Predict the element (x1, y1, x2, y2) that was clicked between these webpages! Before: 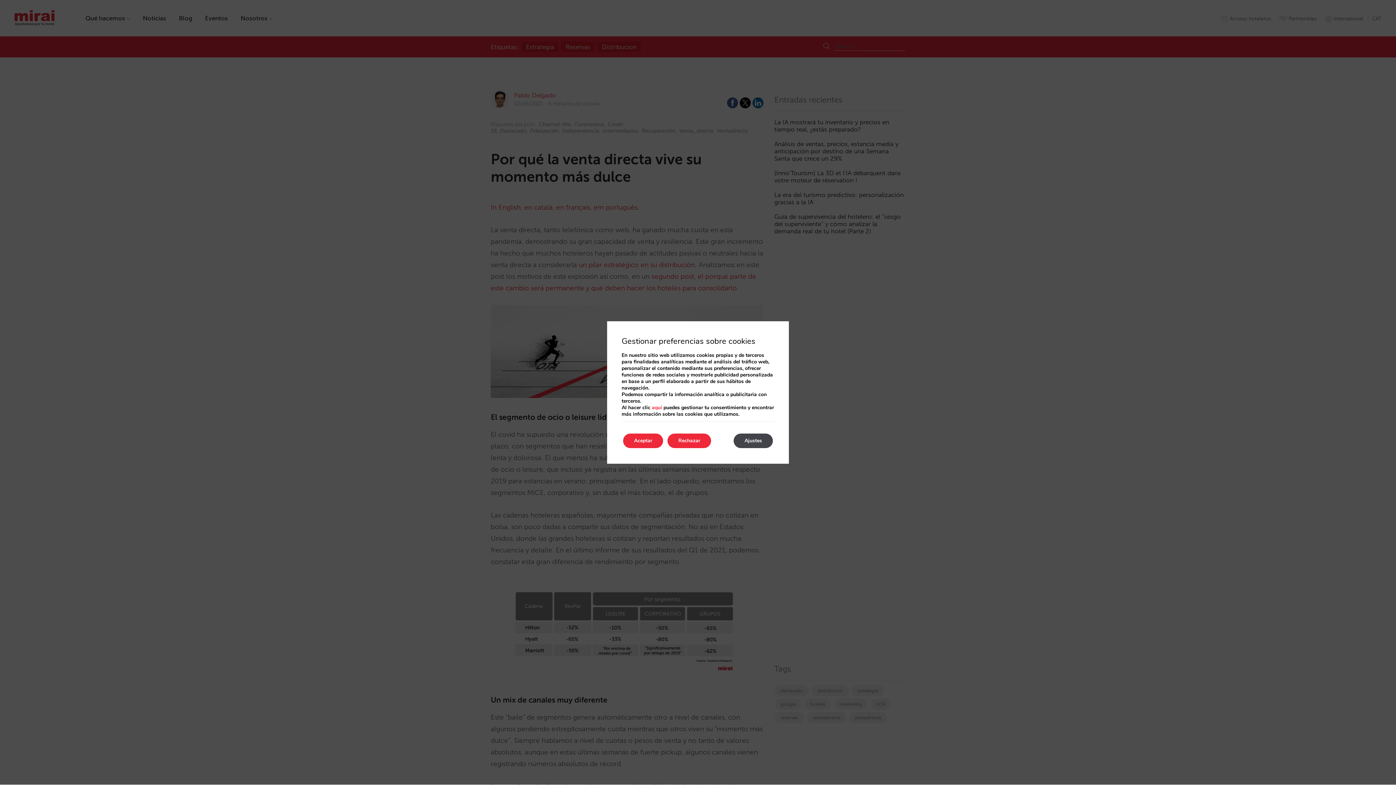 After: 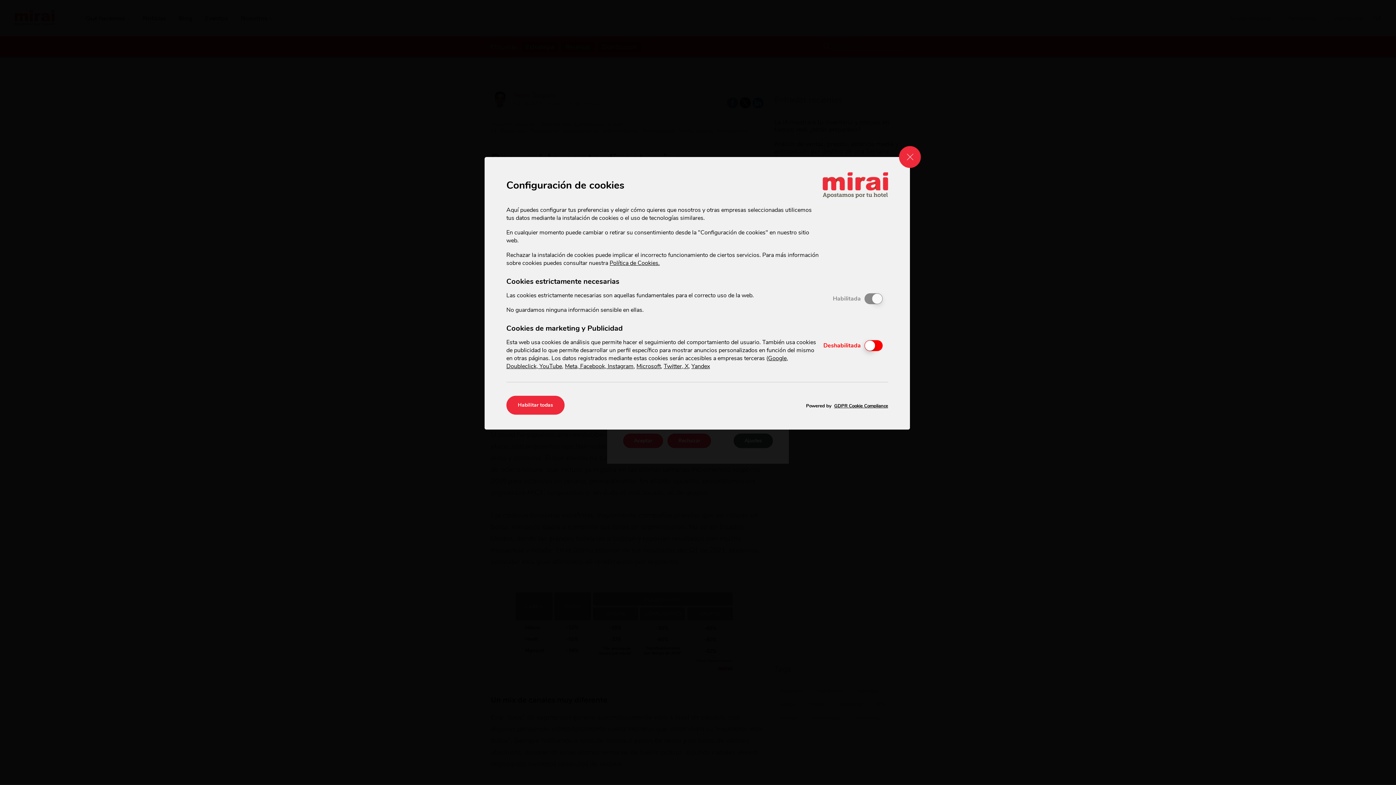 Action: label: Ajustes bbox: (733, 433, 773, 448)